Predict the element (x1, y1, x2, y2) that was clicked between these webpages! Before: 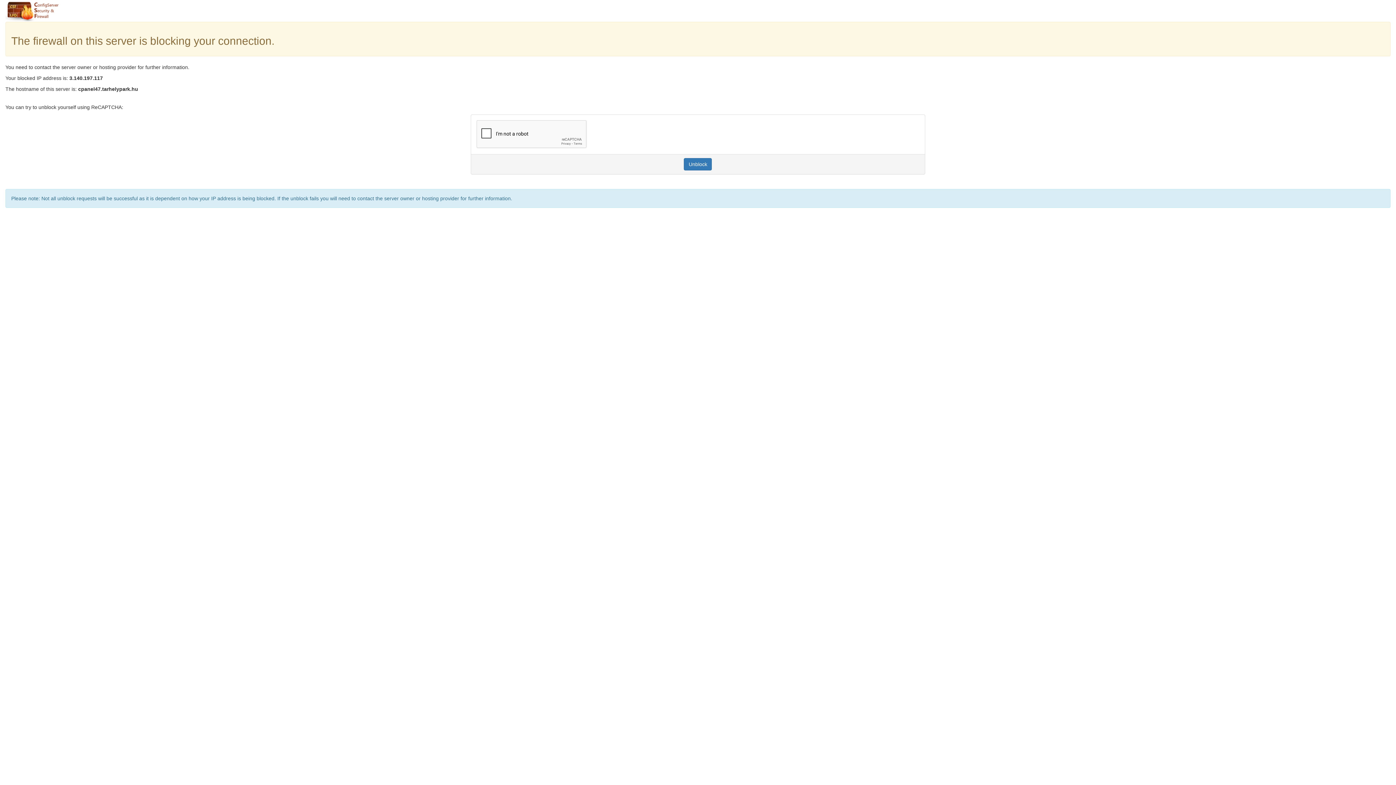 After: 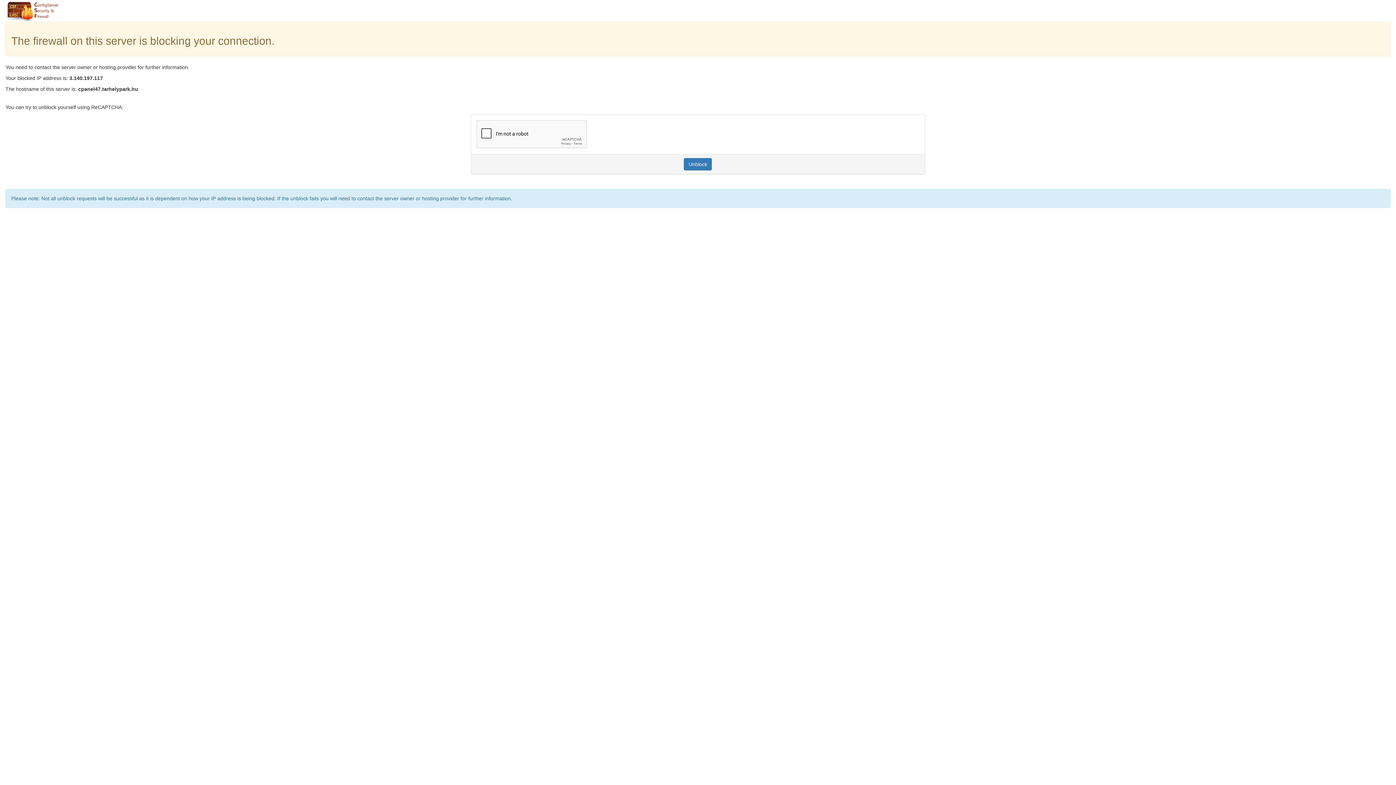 Action: bbox: (684, 158, 712, 170) label: Unblock